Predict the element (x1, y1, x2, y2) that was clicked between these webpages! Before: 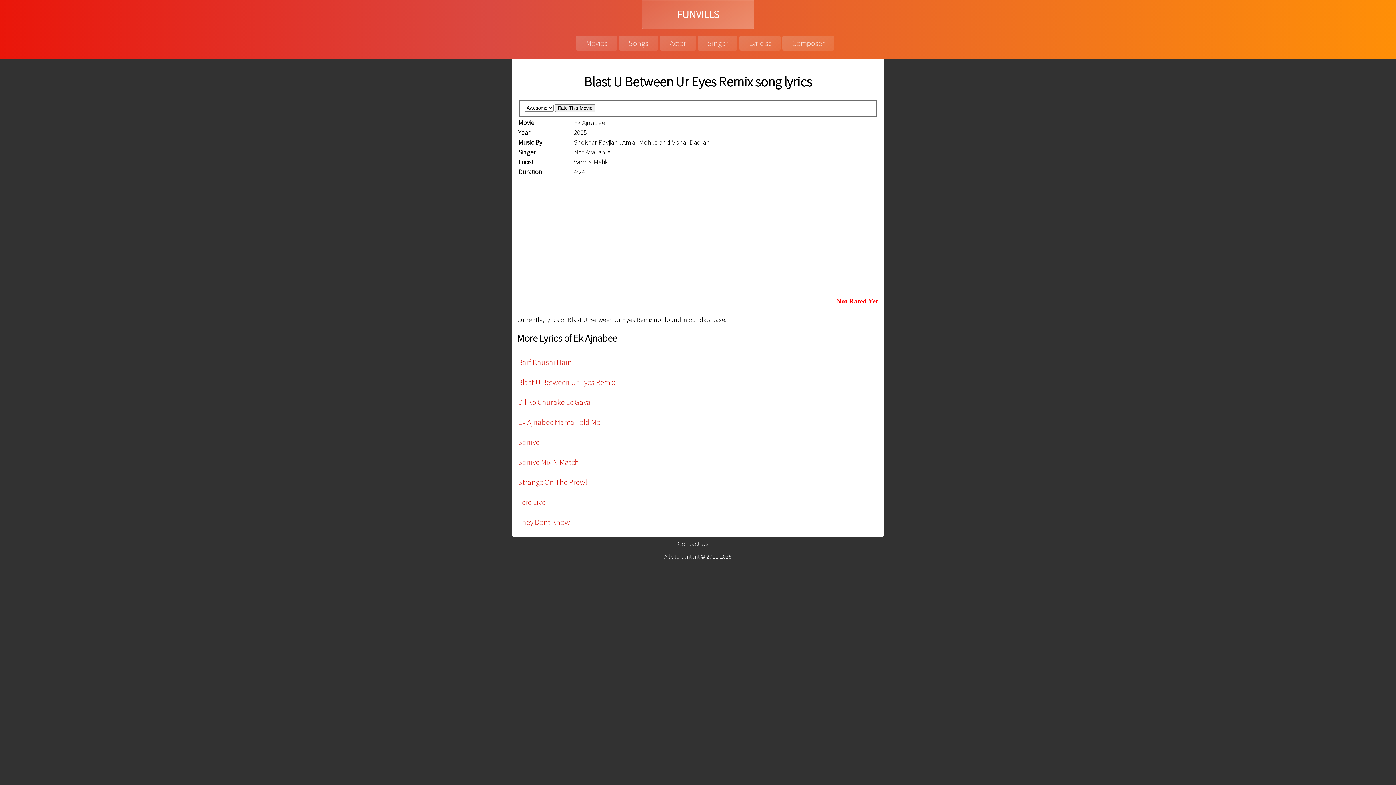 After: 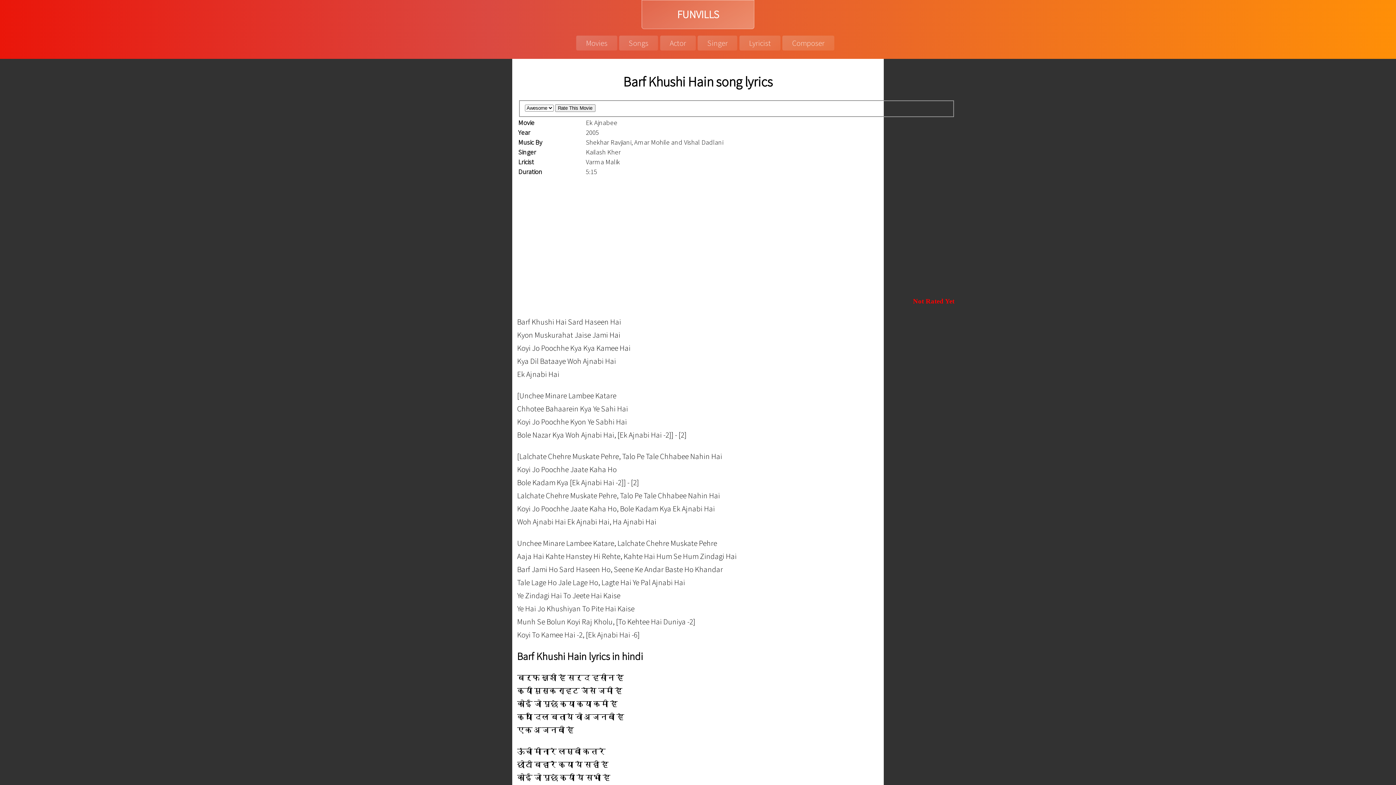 Action: label: Barf Khushi Hain bbox: (517, 352, 881, 372)